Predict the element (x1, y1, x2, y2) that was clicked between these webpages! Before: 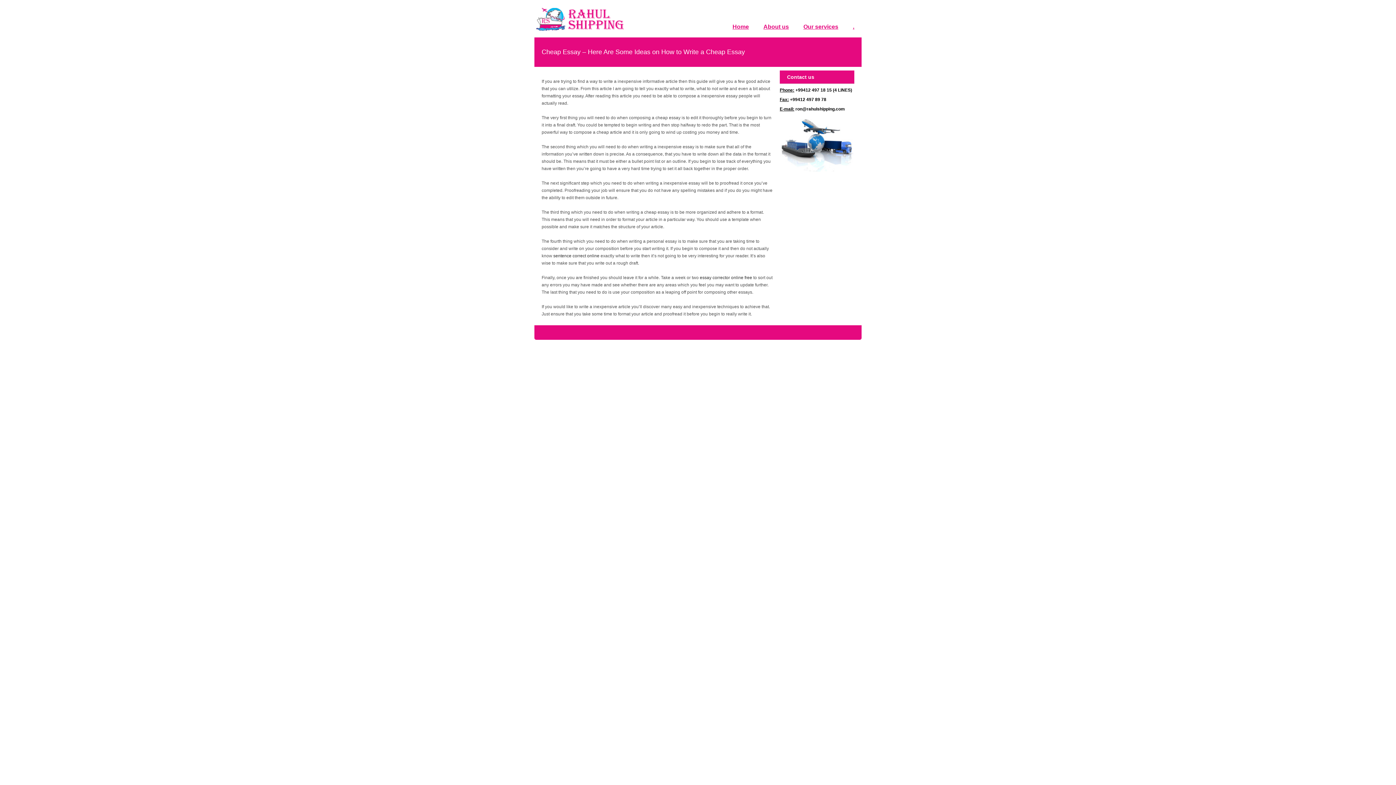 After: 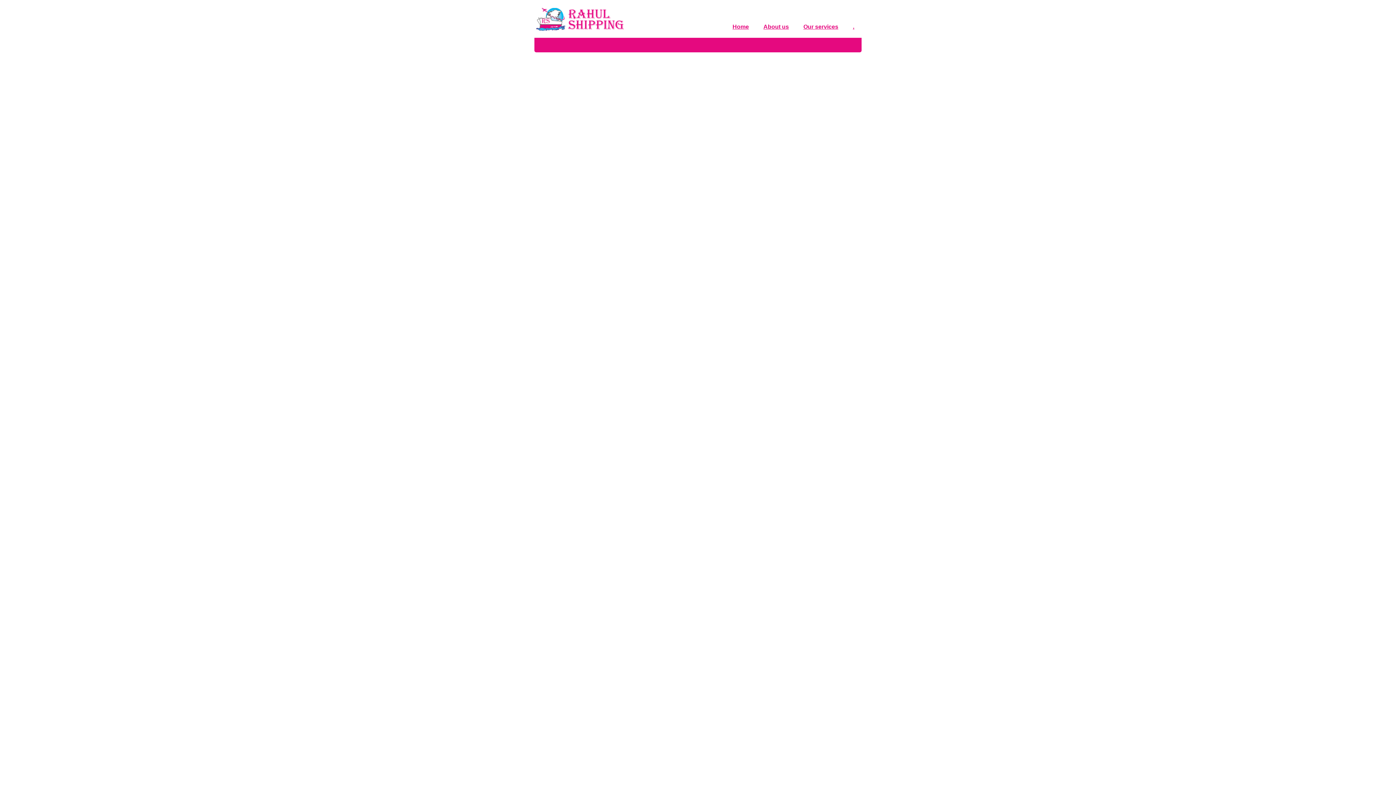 Action: bbox: (534, 32, 625, 37)